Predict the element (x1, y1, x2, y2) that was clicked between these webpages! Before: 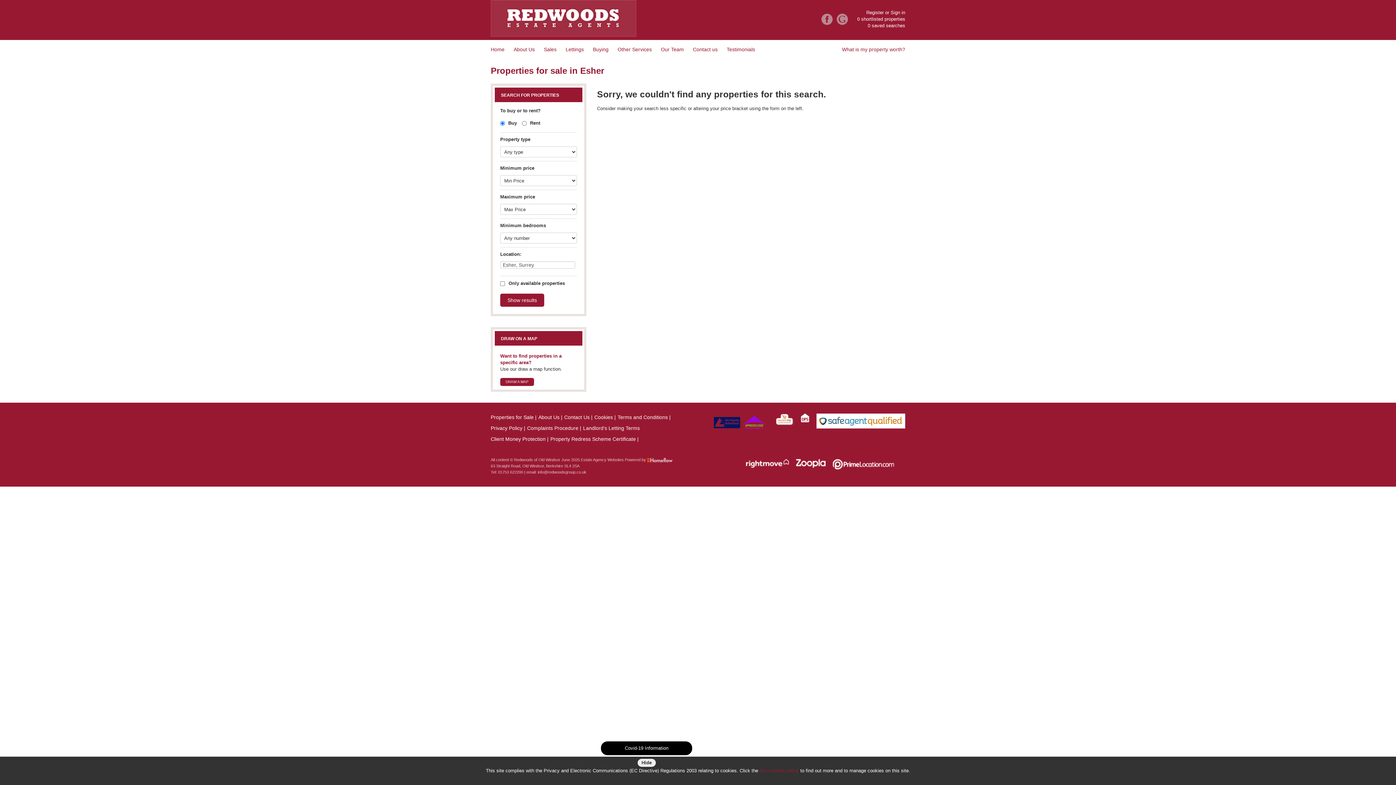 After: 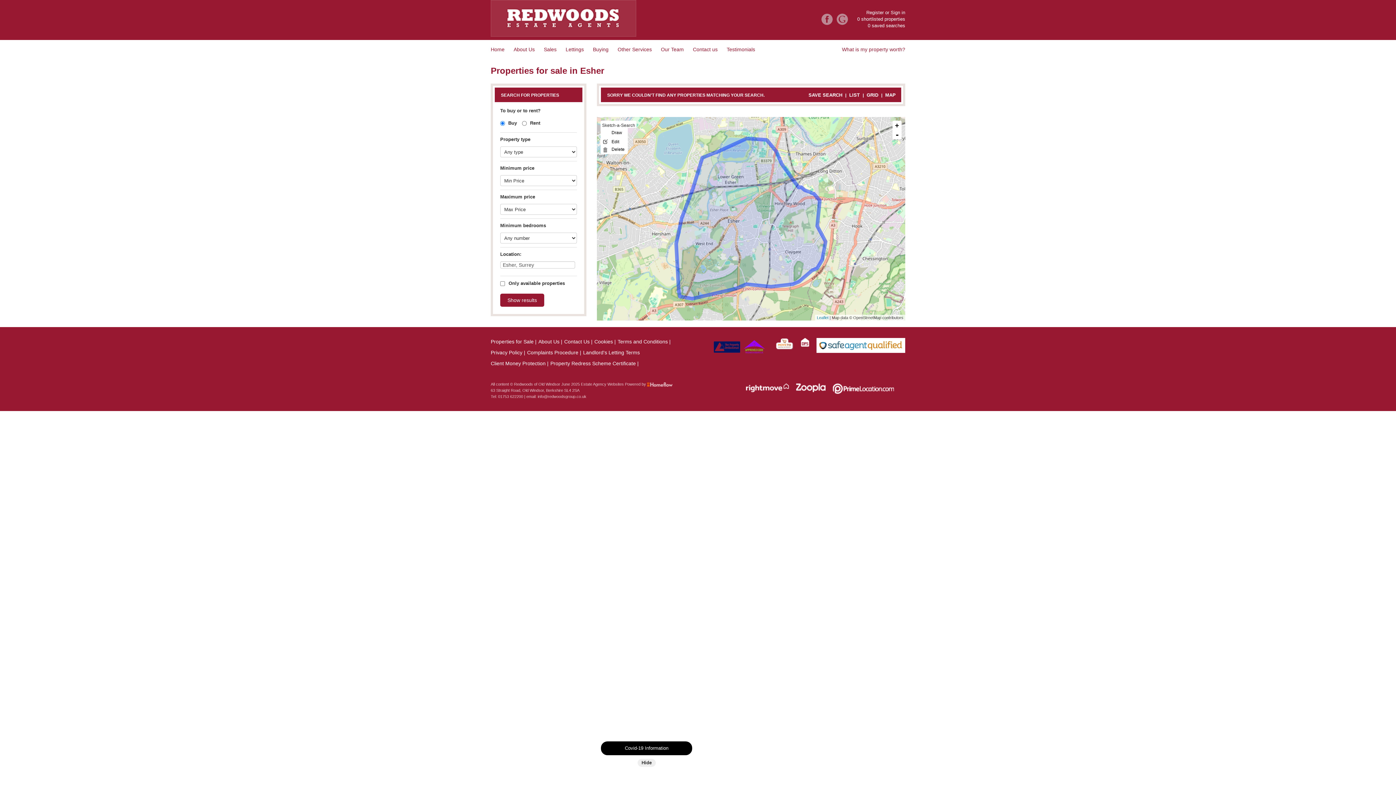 Action: label: DRAW A MAP bbox: (500, 378, 534, 386)